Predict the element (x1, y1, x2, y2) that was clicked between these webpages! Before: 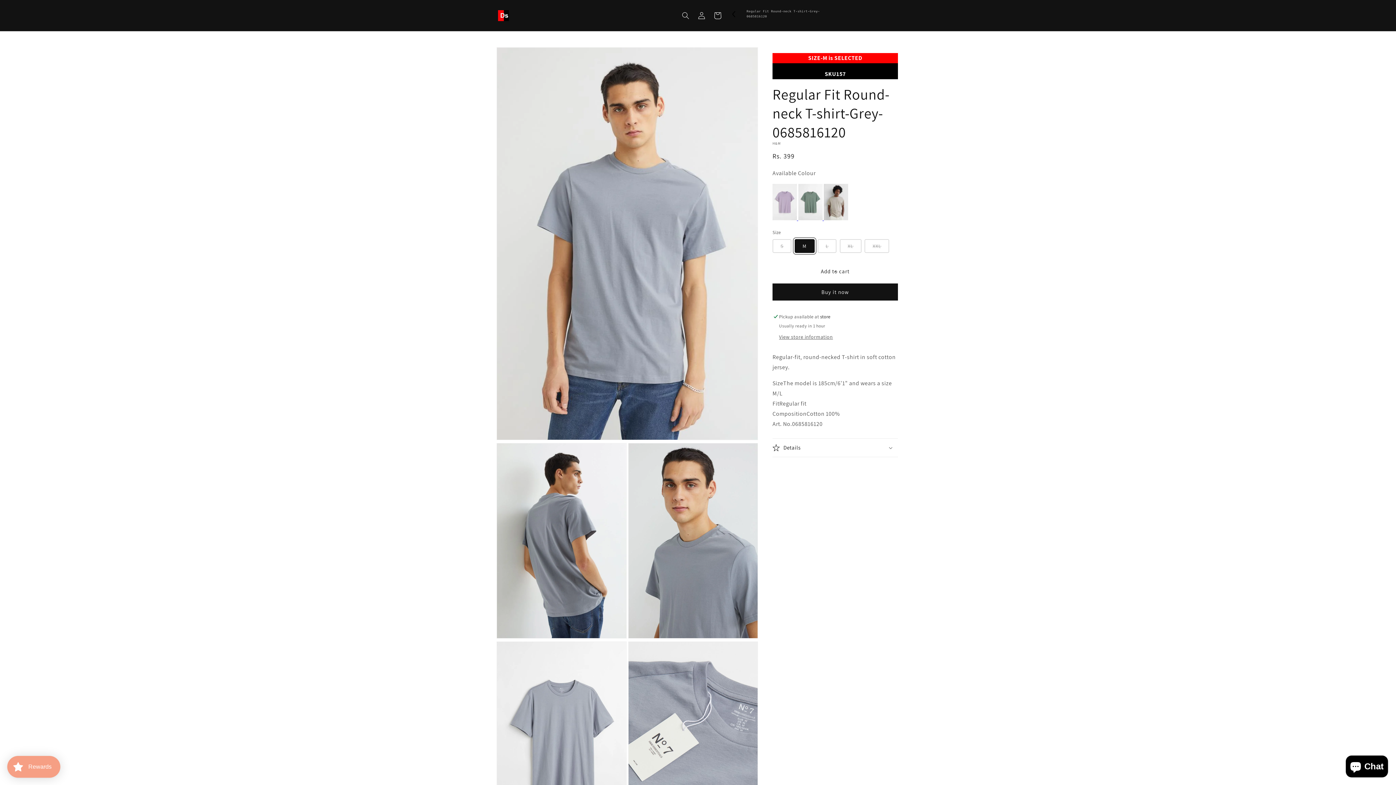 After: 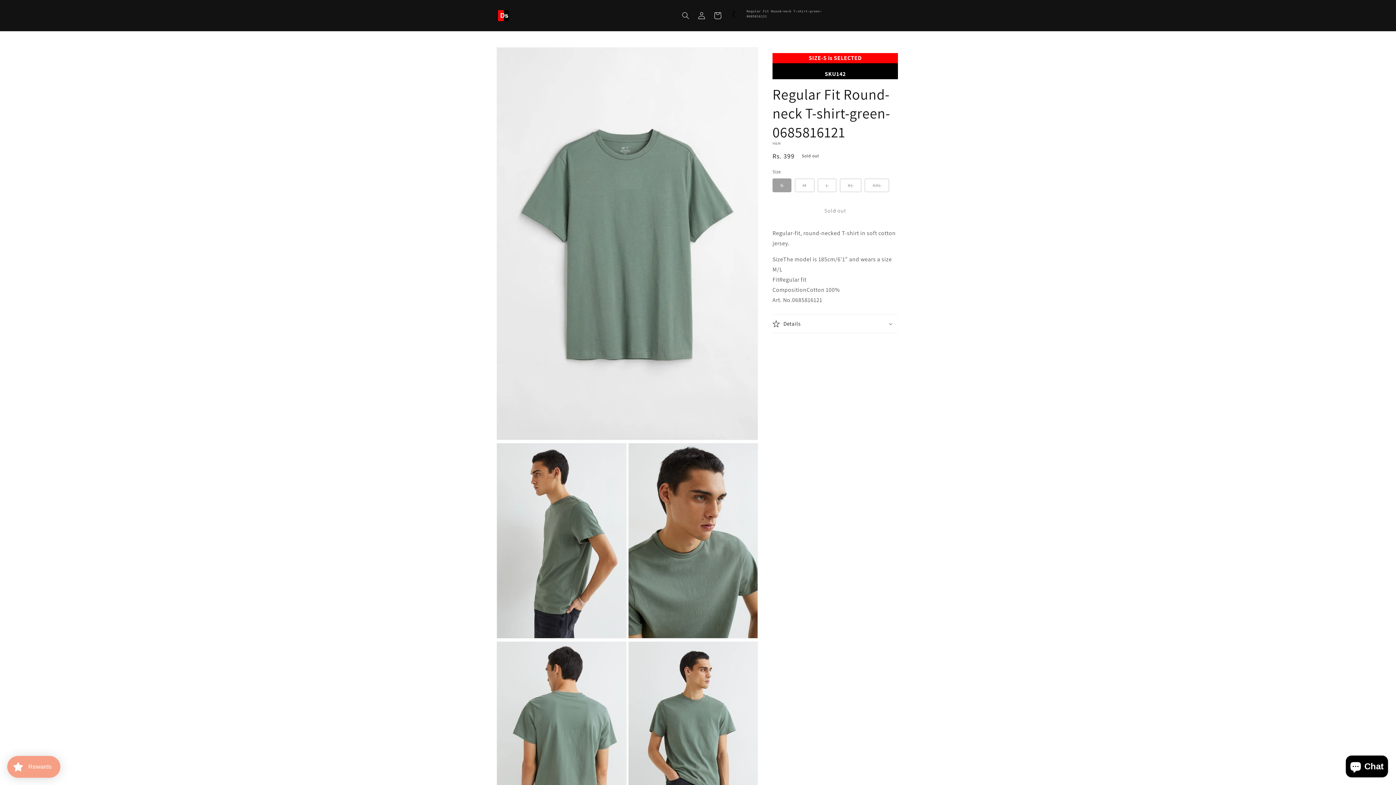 Action: bbox: (798, 214, 824, 222) label:  